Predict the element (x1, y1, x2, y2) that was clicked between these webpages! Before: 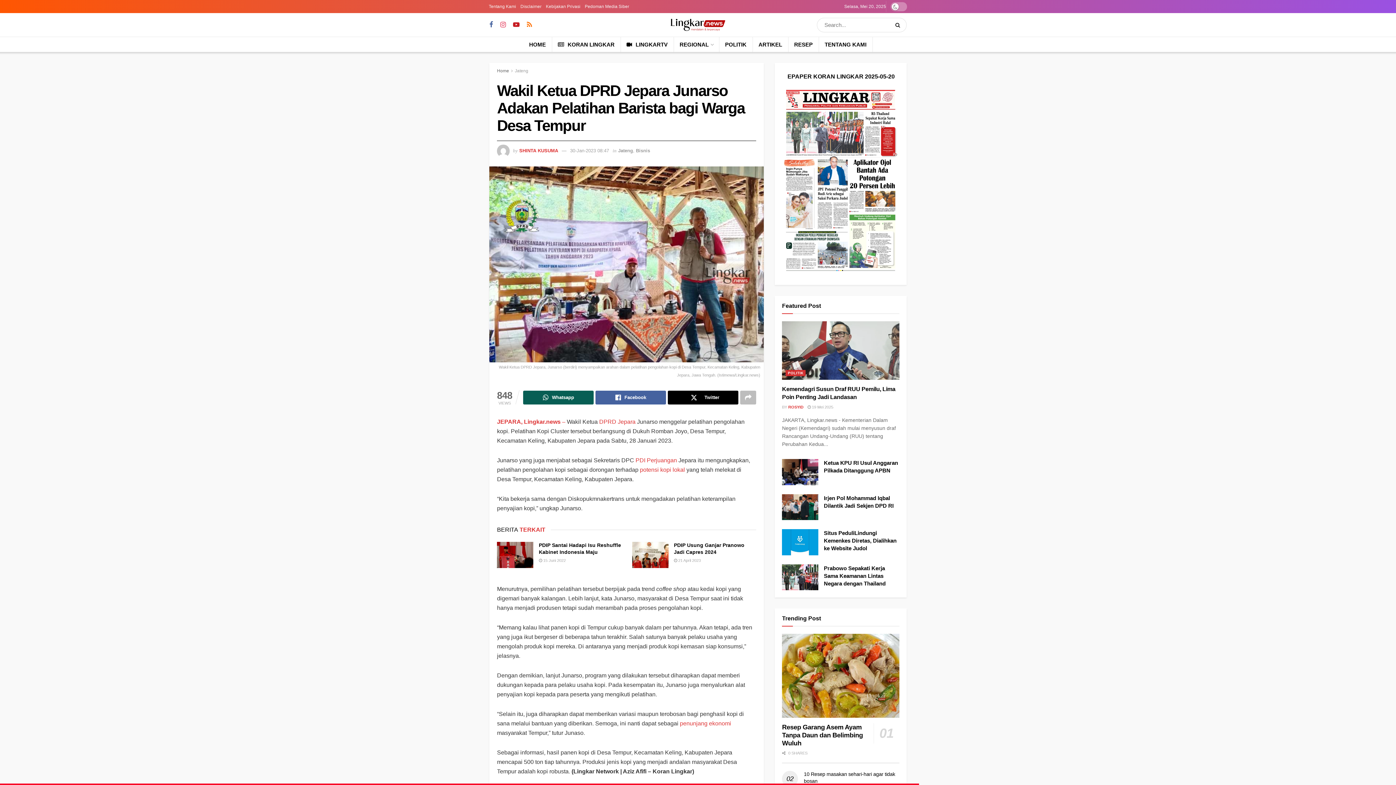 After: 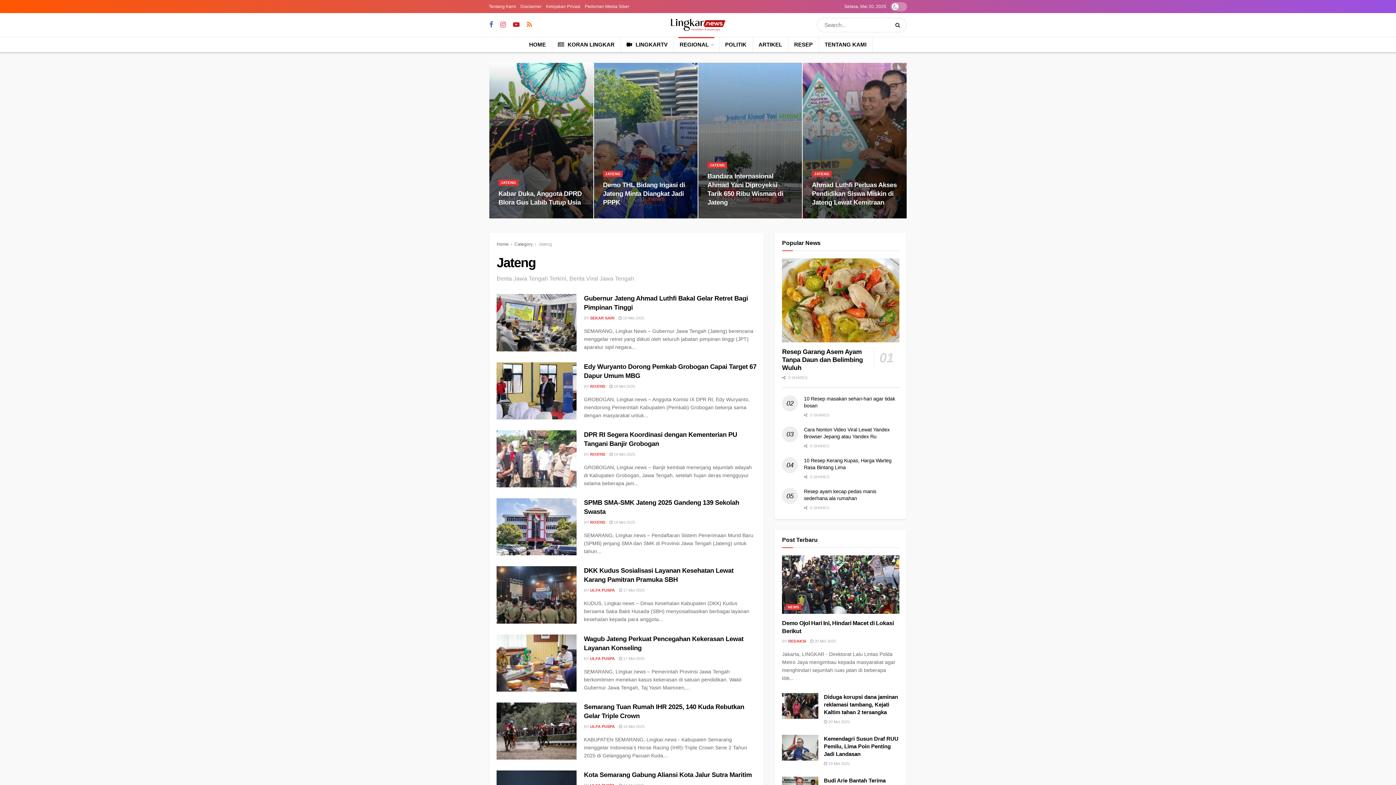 Action: bbox: (514, 68, 528, 73) label: Jateng